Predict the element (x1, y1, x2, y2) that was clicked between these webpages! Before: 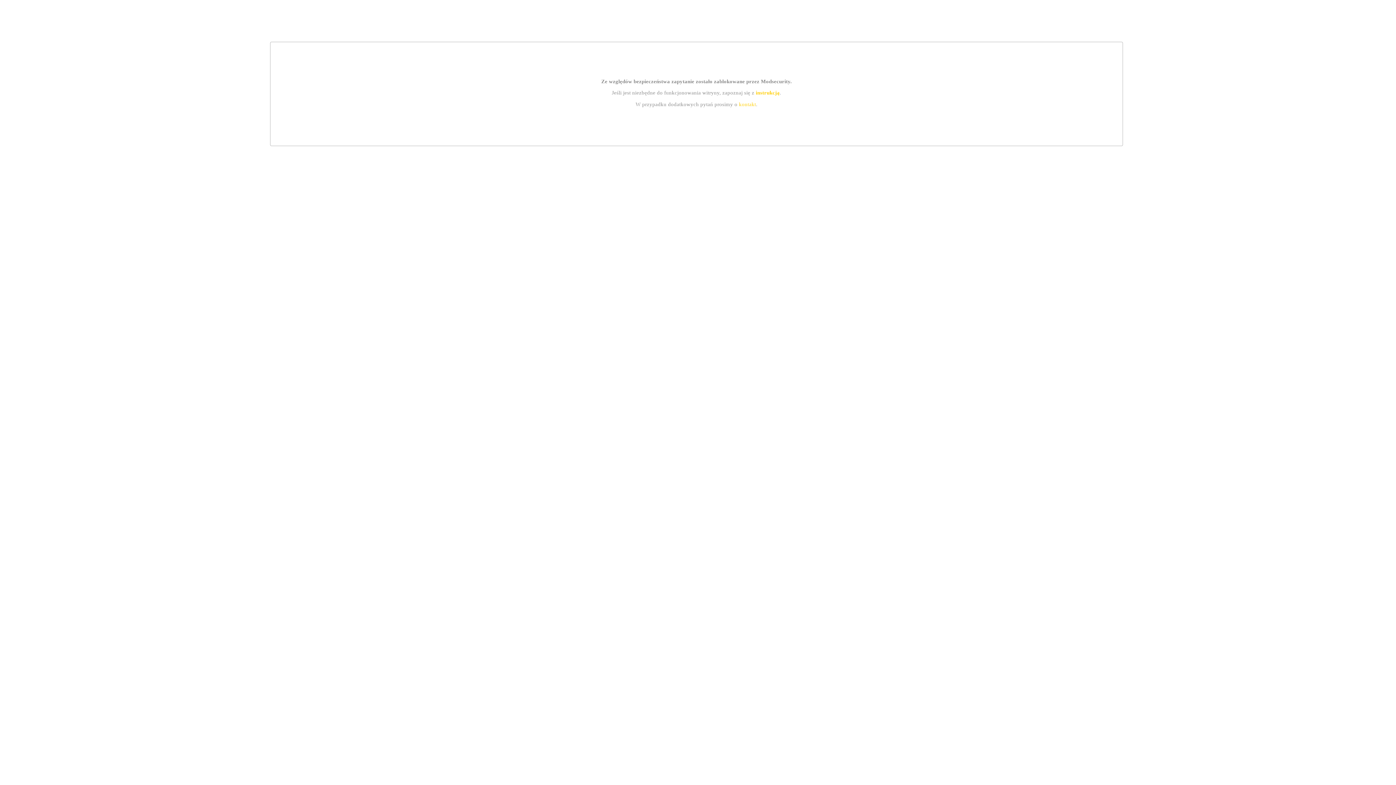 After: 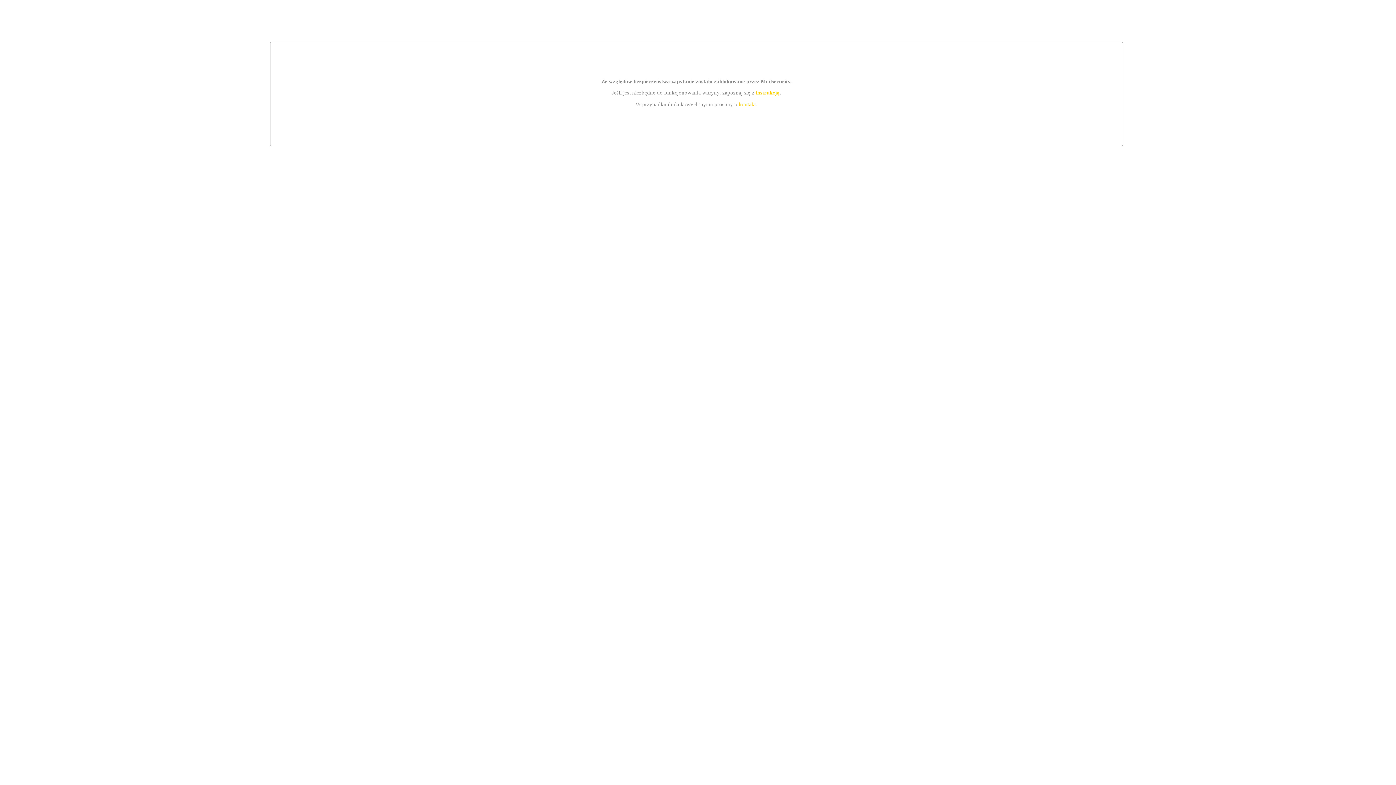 Action: label: instrukcją bbox: (755, 89, 779, 95)